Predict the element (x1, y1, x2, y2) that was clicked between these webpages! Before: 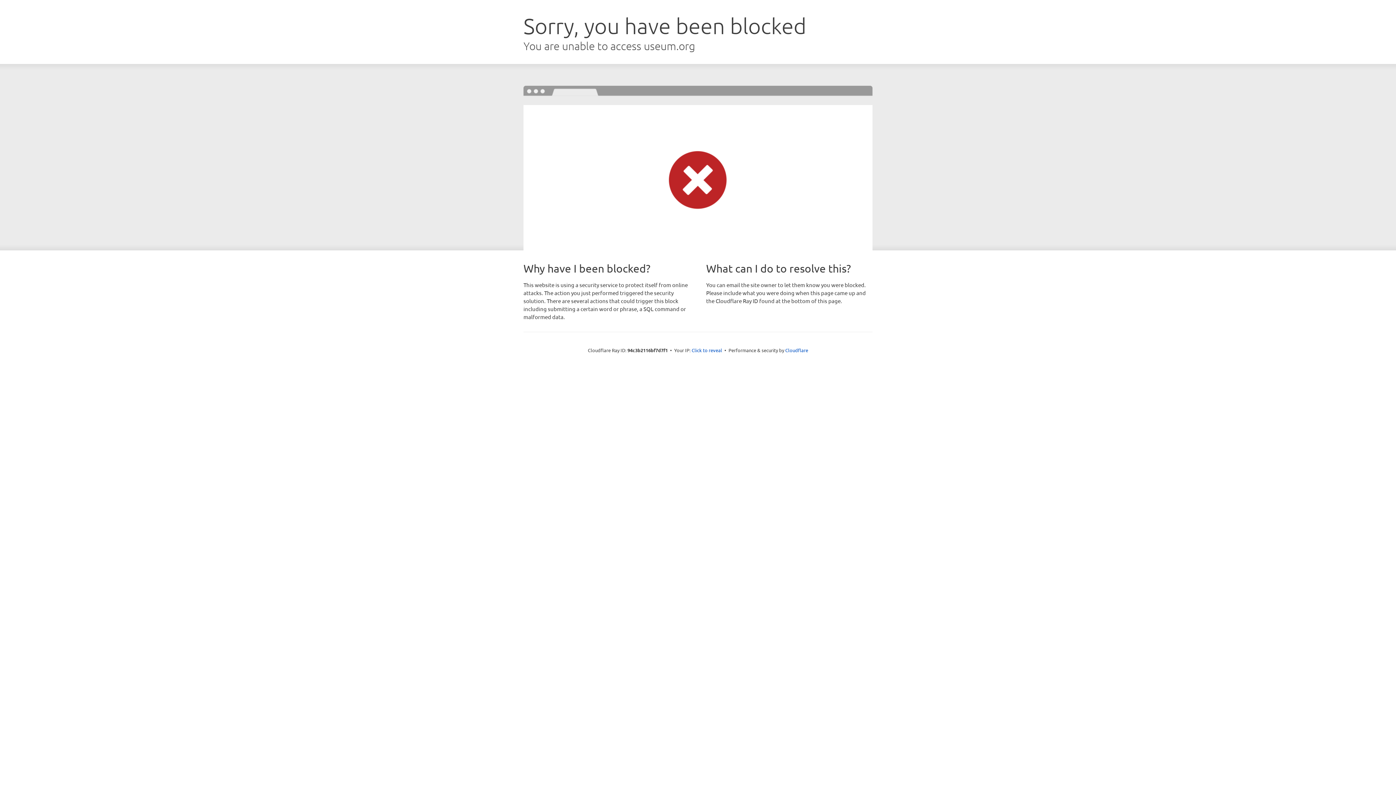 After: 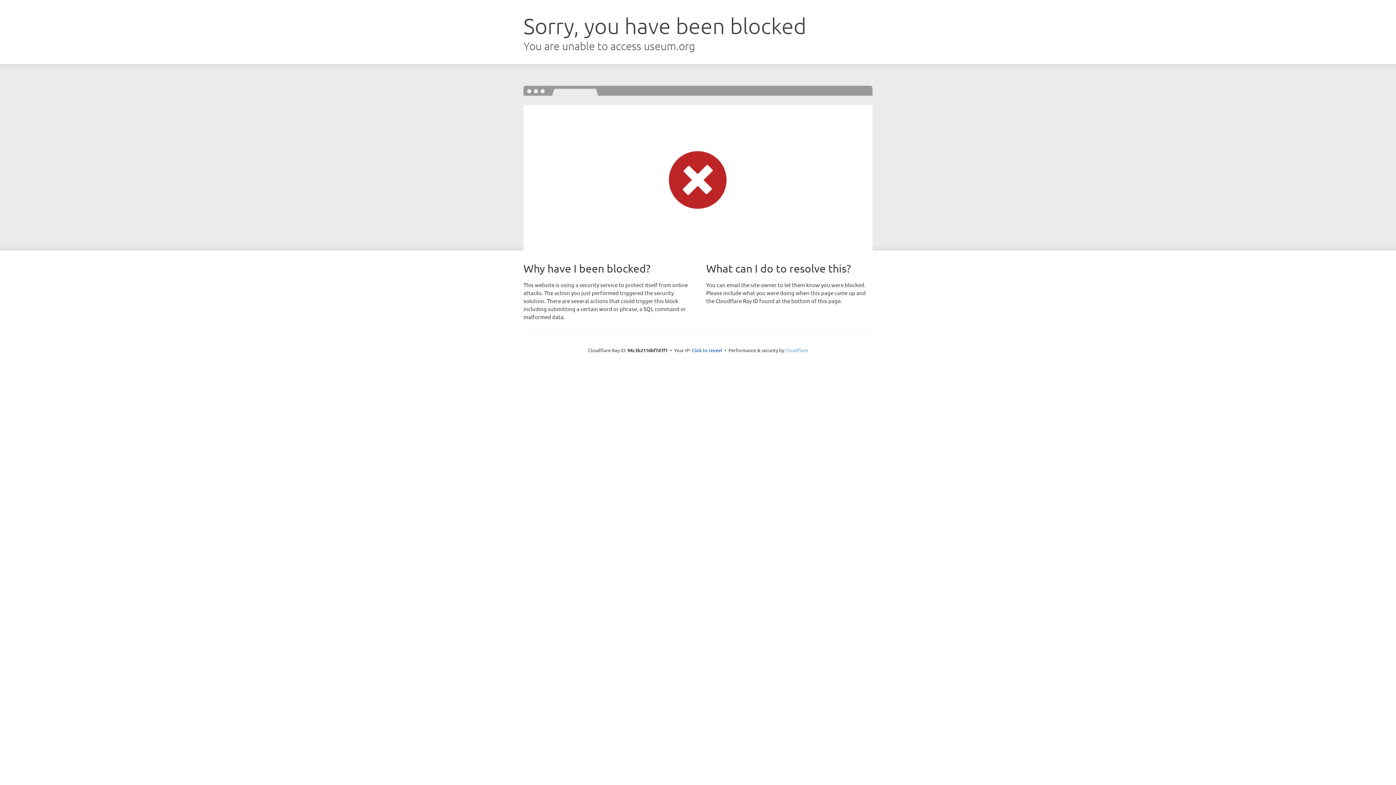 Action: label: Cloudflare bbox: (785, 347, 808, 353)